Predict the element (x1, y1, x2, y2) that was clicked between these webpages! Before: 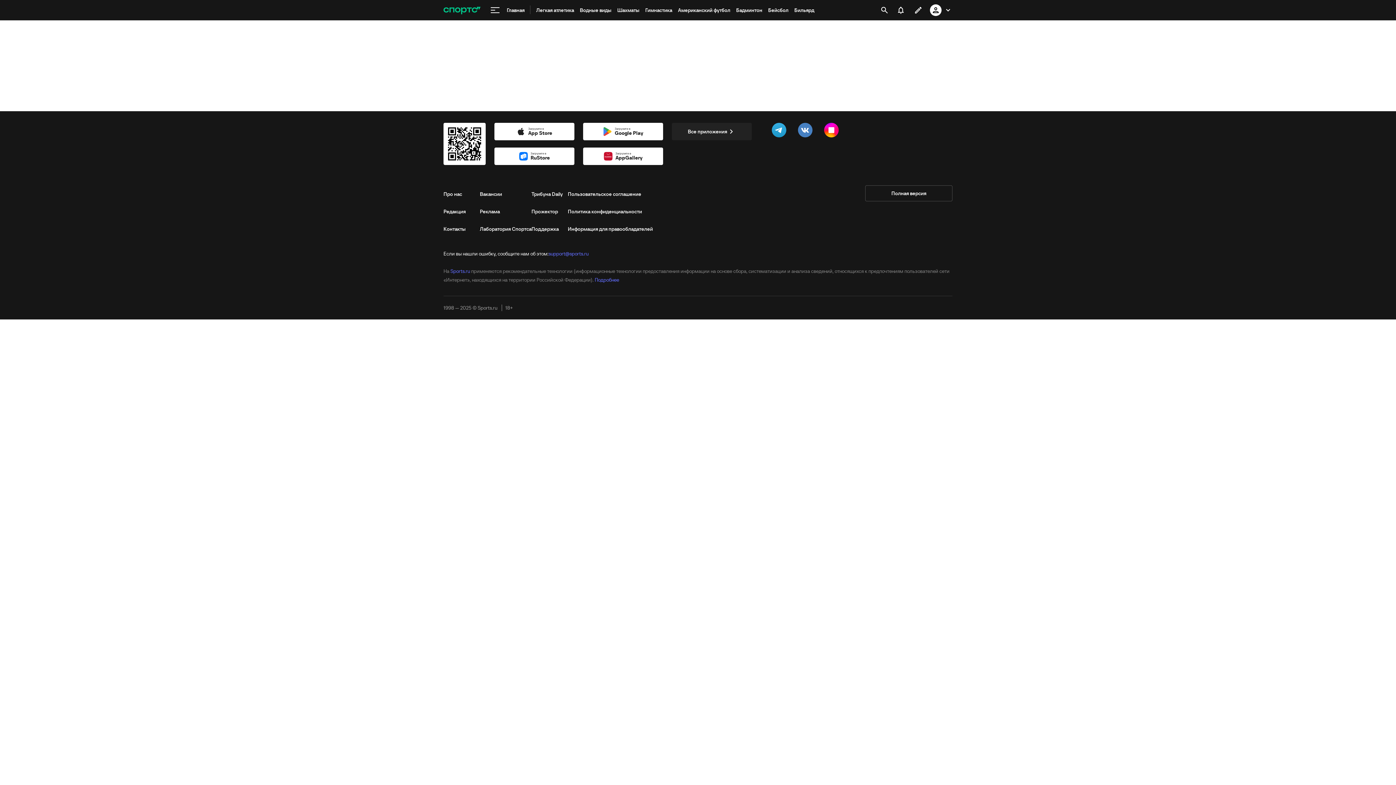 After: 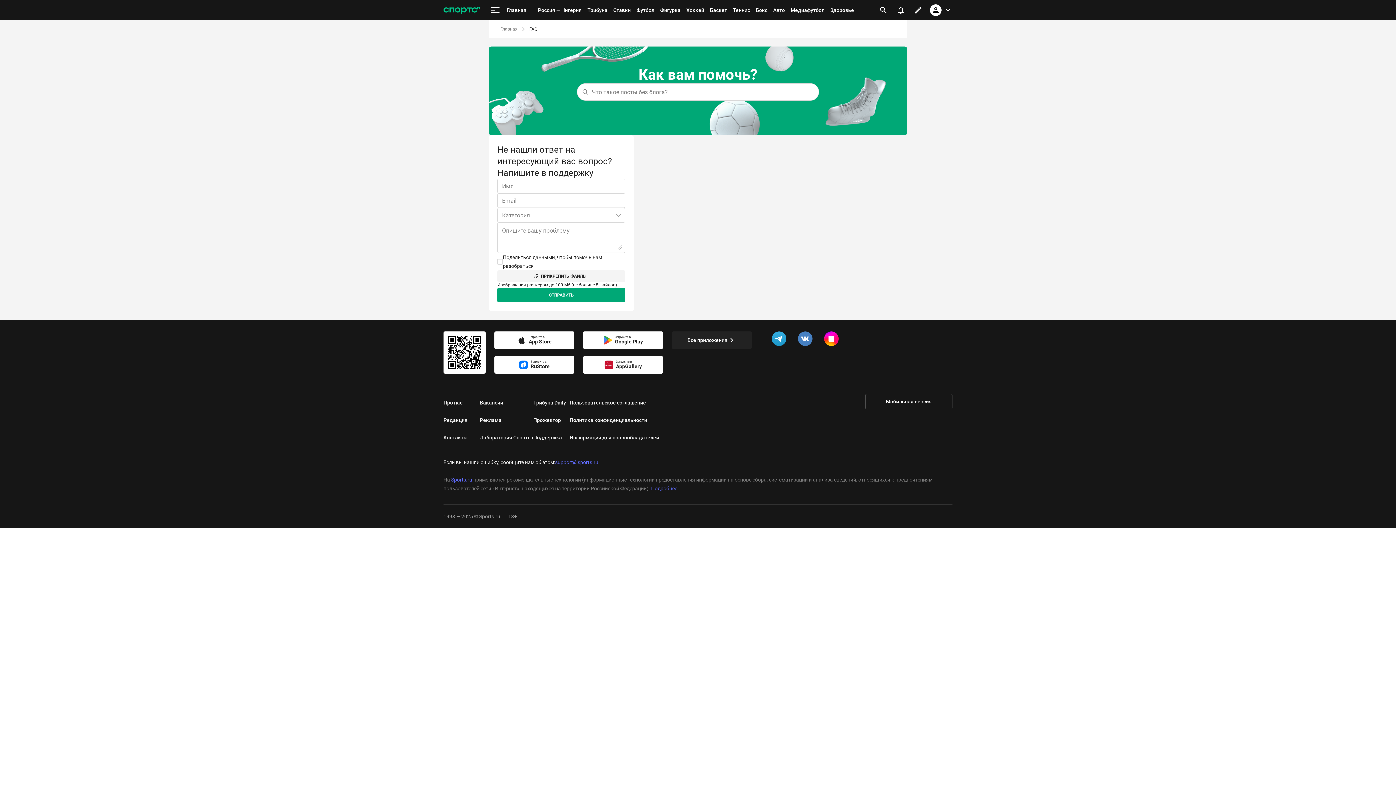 Action: label: Поддержка bbox: (531, 220, 568, 237)